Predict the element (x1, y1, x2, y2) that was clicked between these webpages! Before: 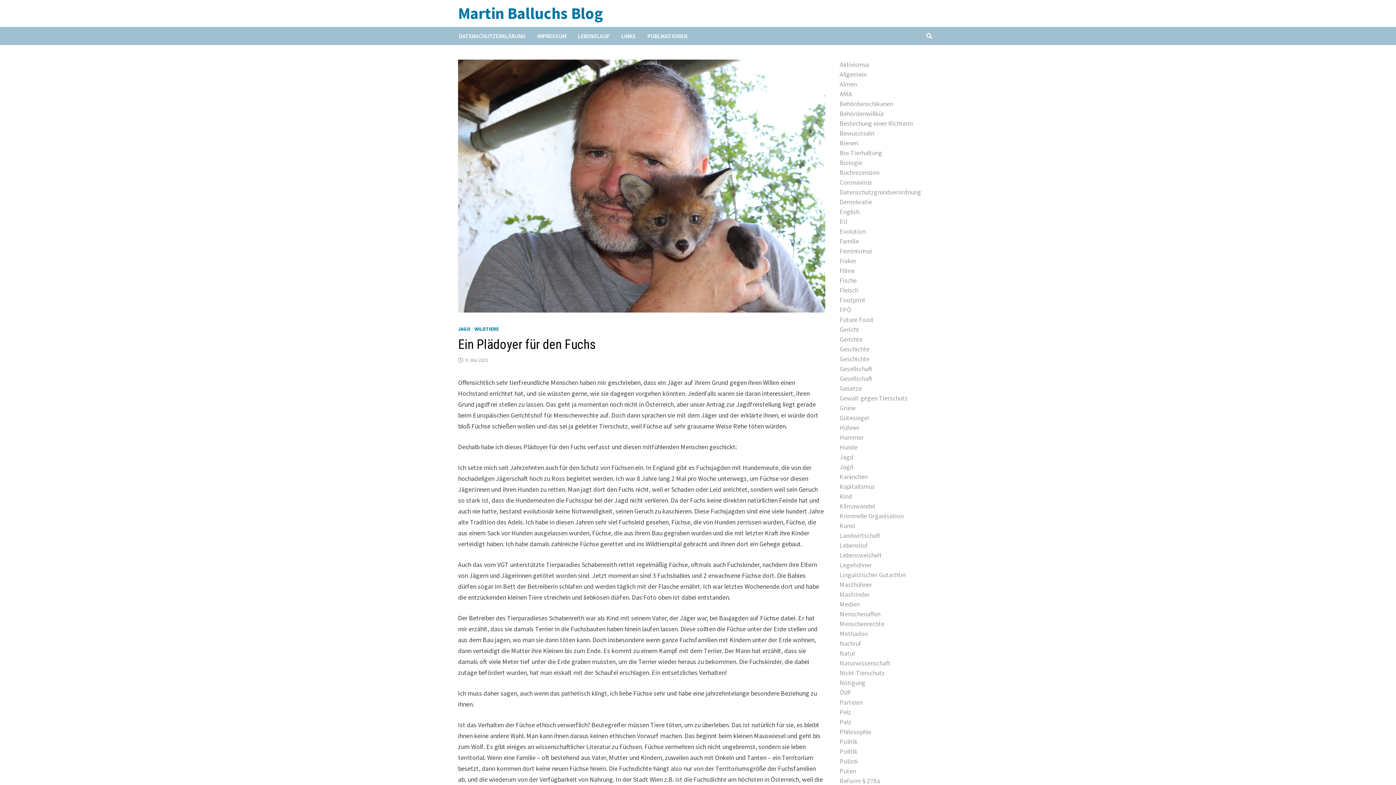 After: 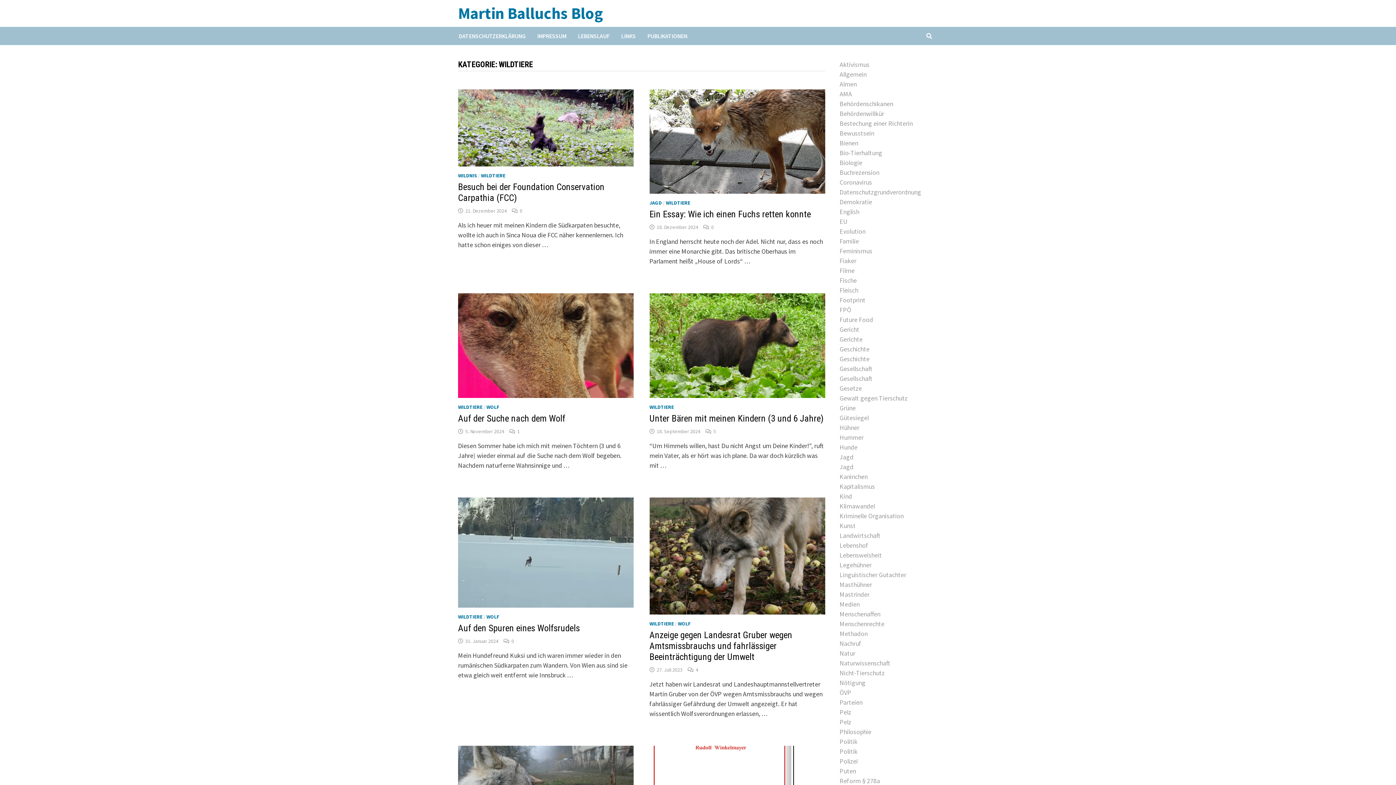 Action: bbox: (474, 325, 498, 332) label: WILDTIERE